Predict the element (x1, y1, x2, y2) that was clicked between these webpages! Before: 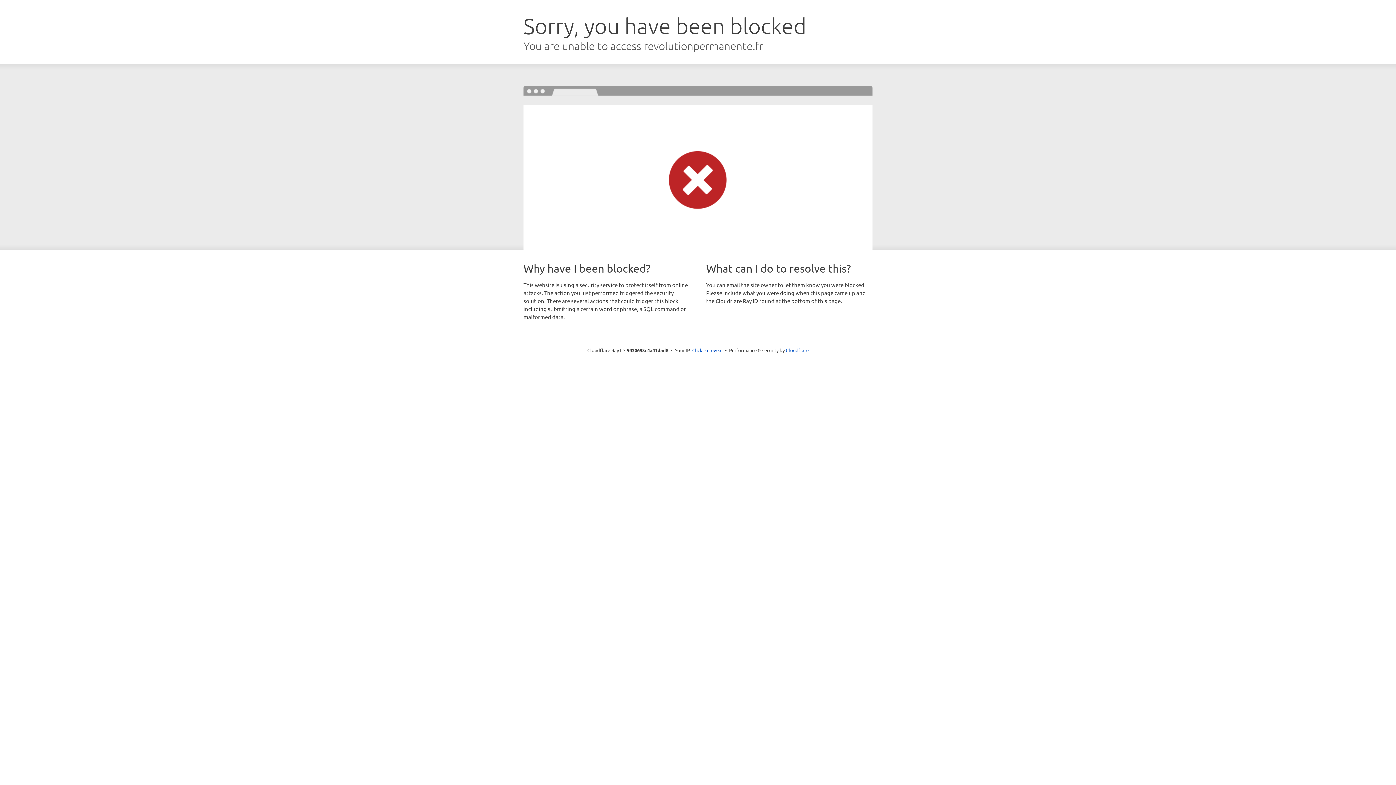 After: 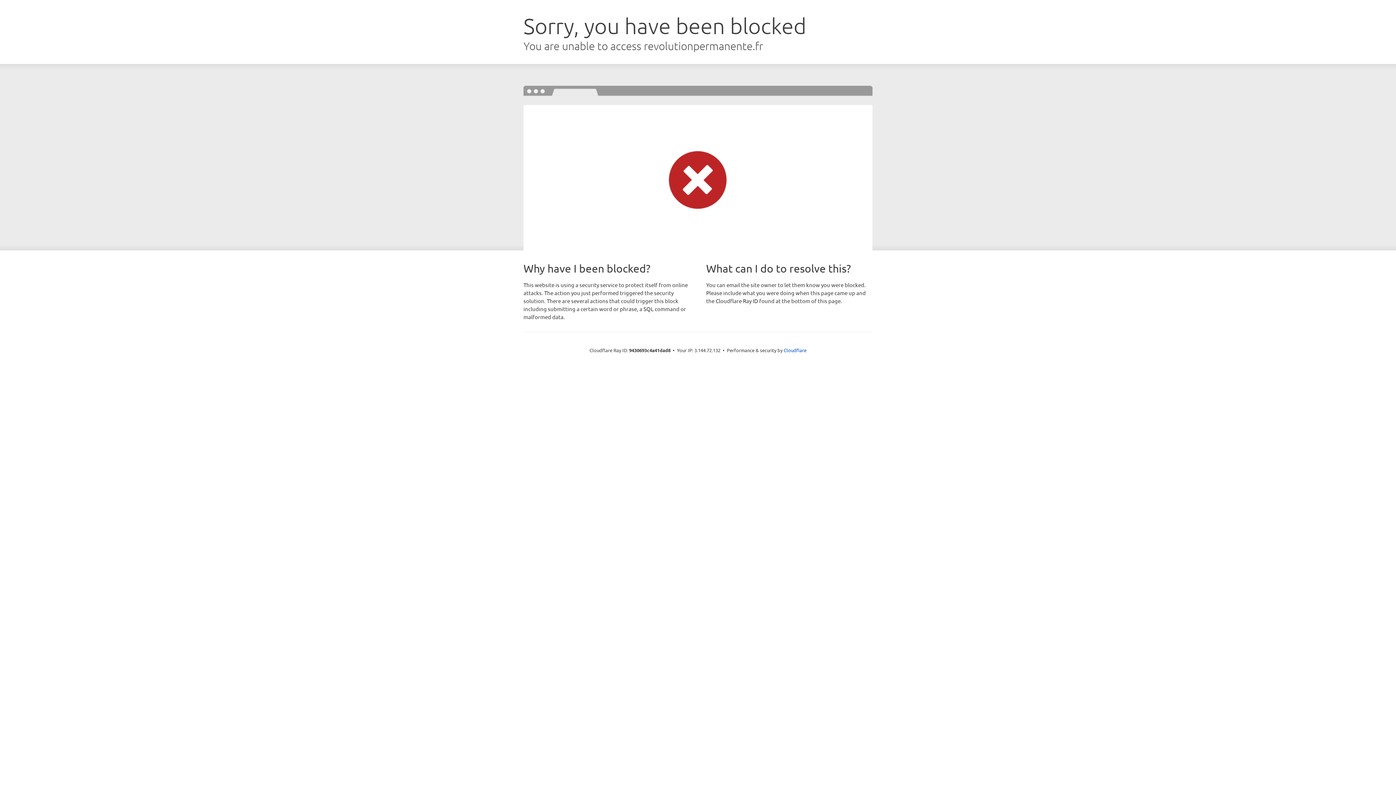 Action: bbox: (692, 346, 722, 353) label: Click to reveal